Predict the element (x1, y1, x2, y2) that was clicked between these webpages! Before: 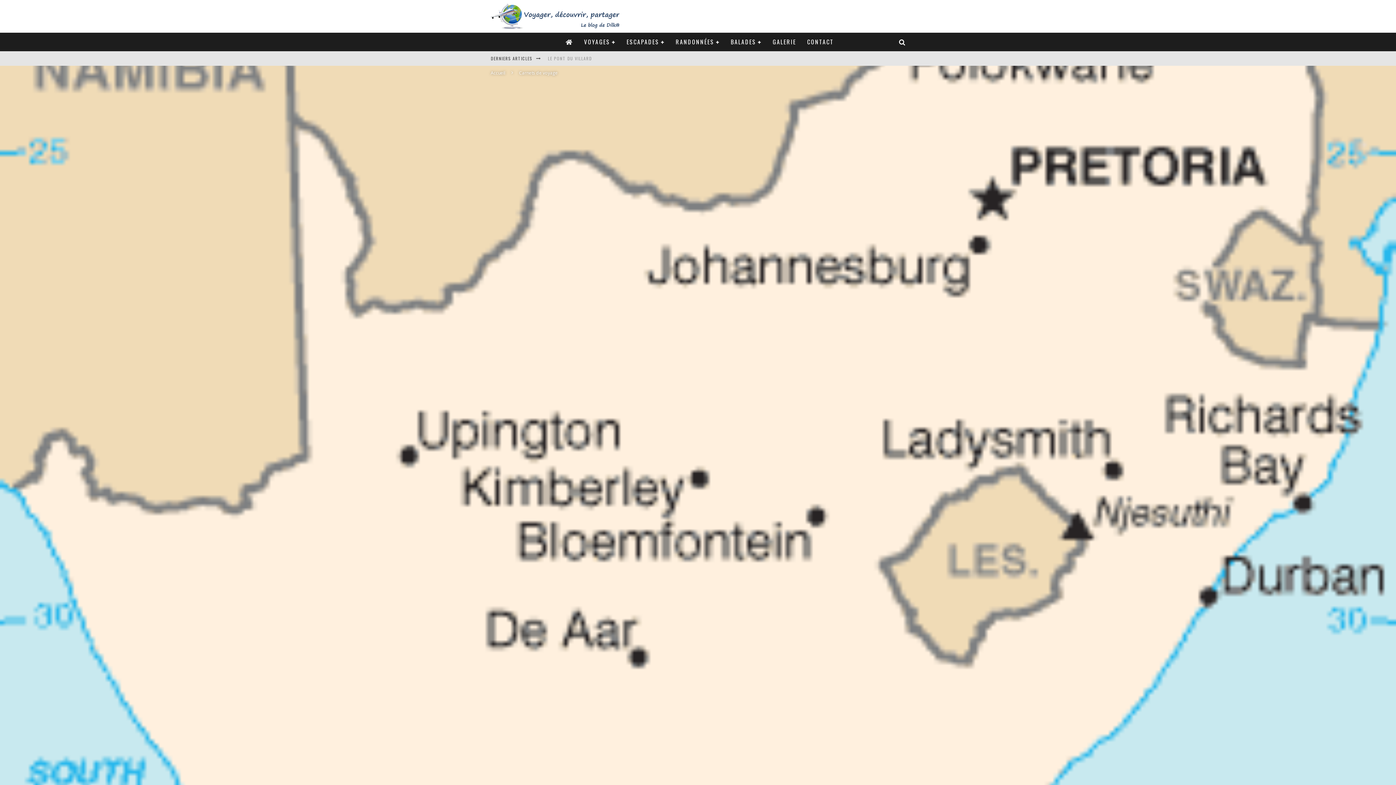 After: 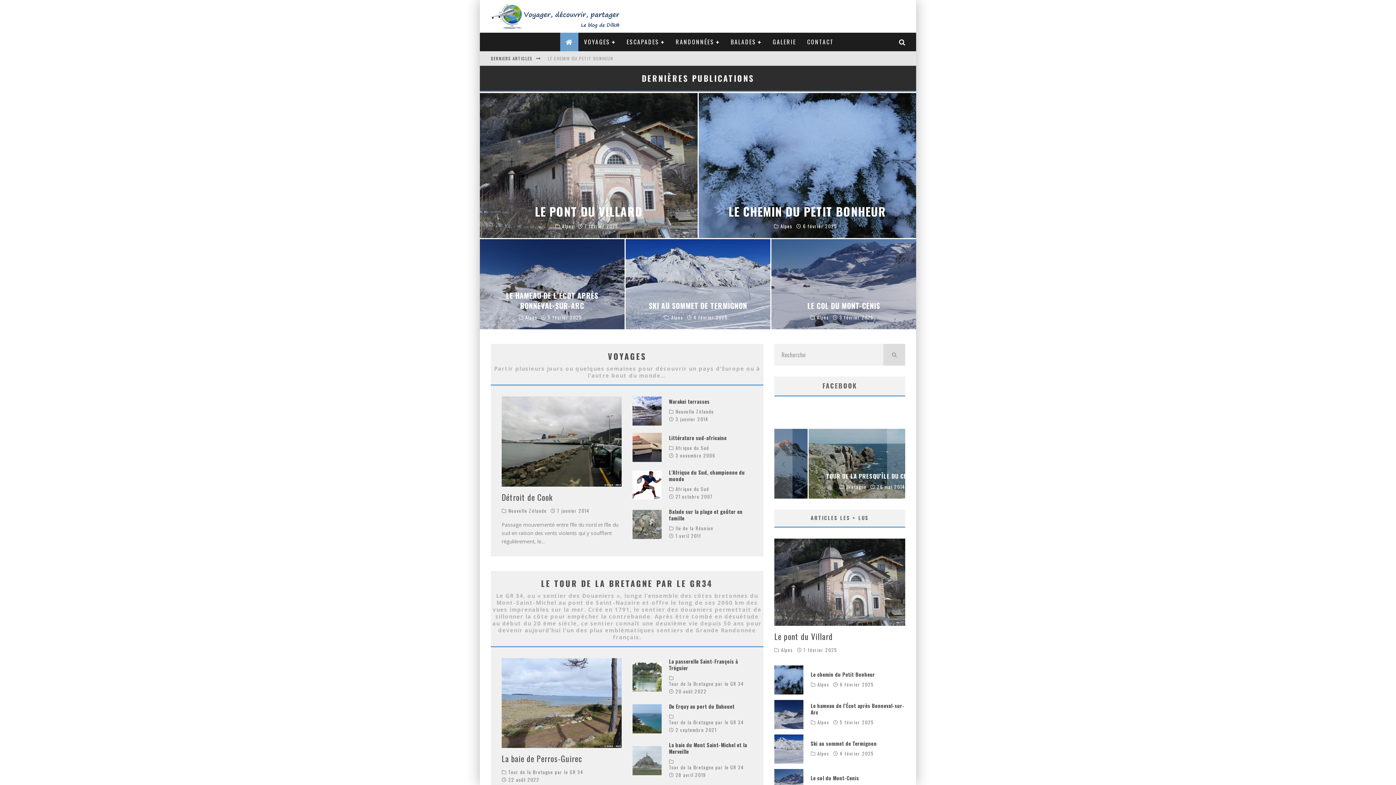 Action: bbox: (490, 3, 621, 29)